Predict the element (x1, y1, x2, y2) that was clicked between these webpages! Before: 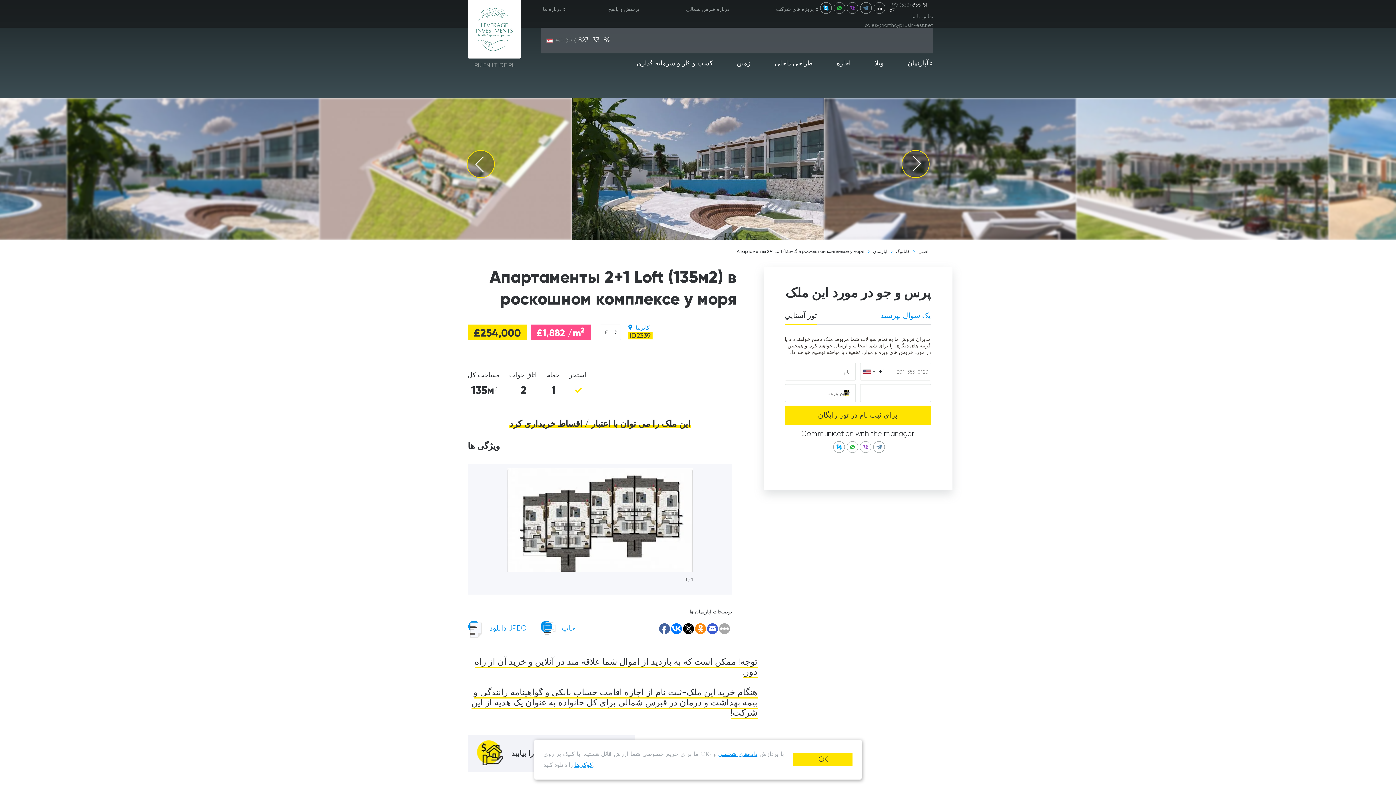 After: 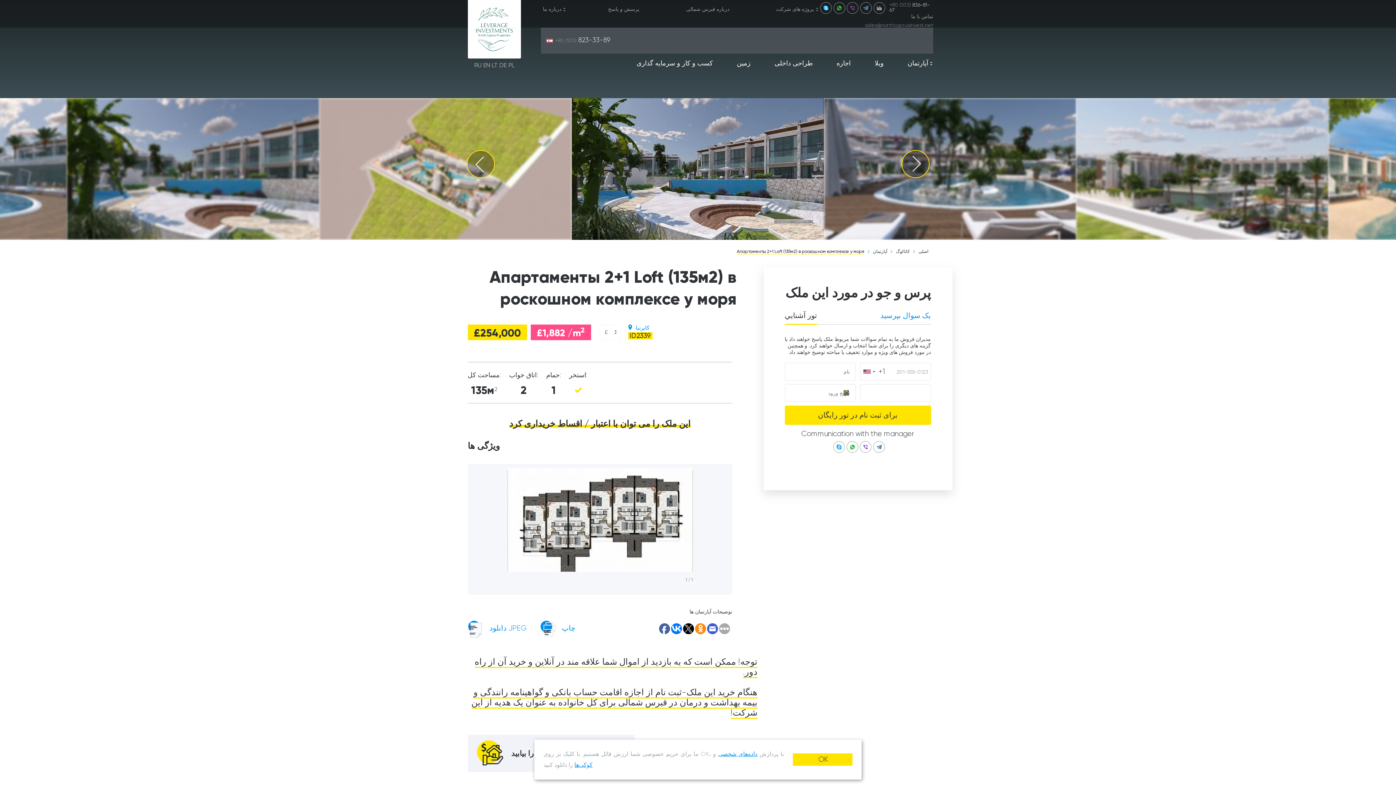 Action: bbox: (671, 623, 682, 634)